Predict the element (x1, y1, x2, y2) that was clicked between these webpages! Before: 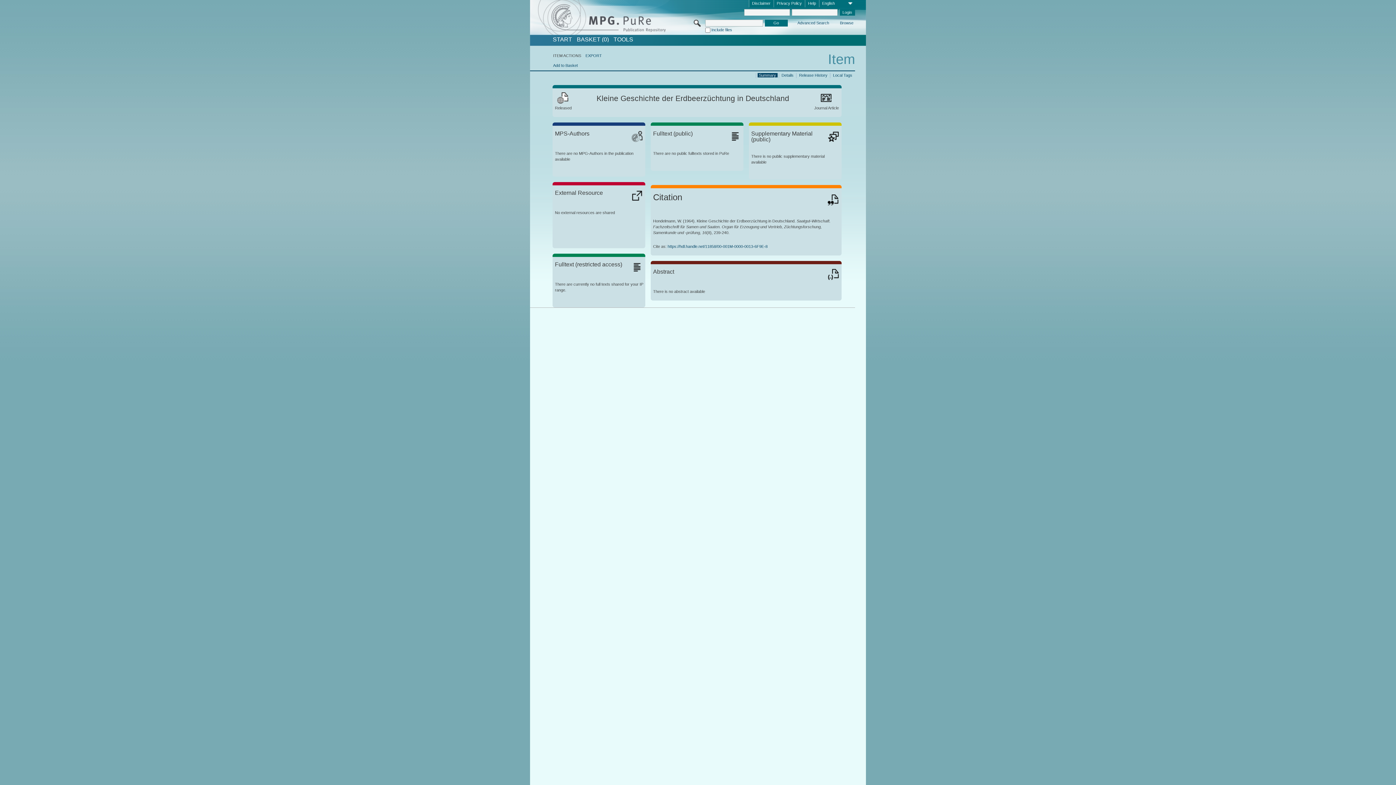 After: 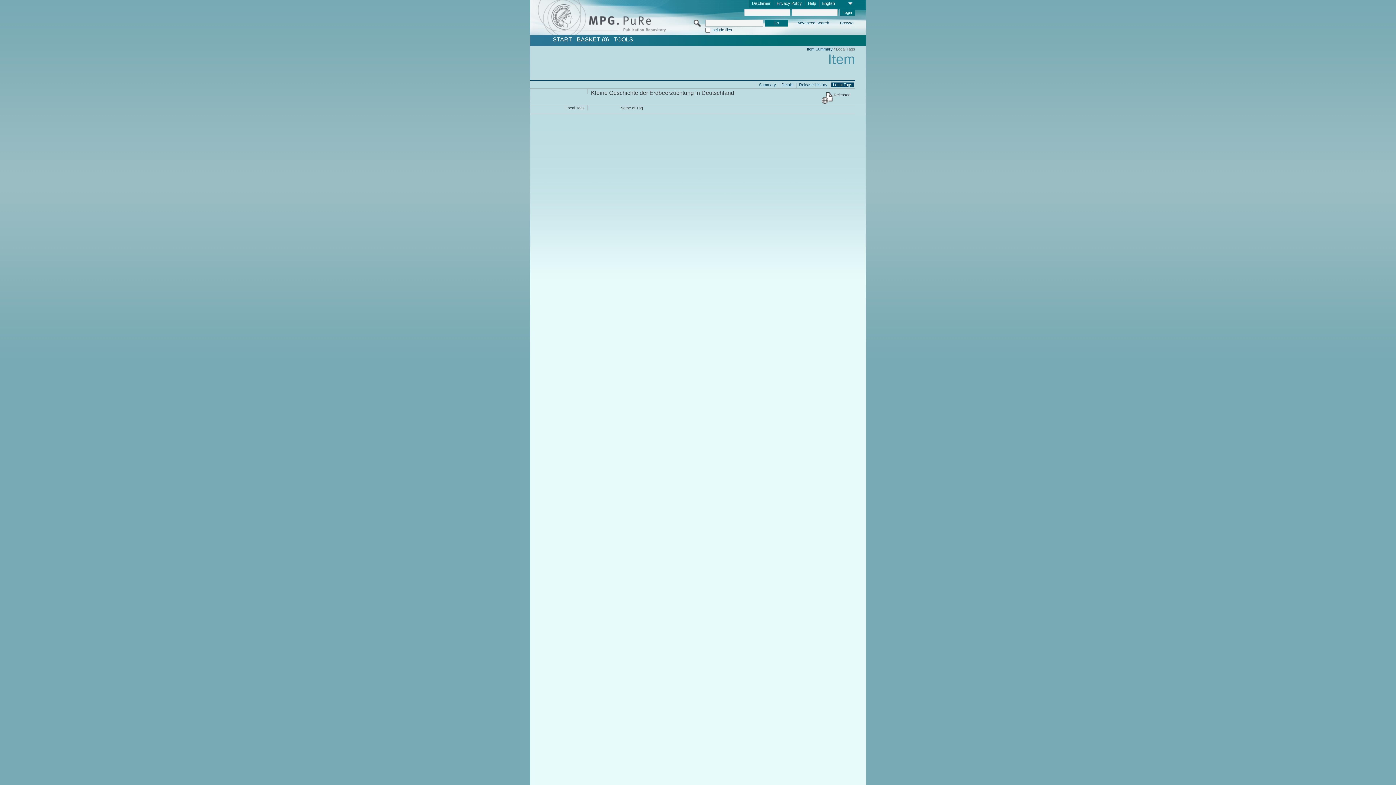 Action: bbox: (831, 72, 853, 77) label: Local Tags